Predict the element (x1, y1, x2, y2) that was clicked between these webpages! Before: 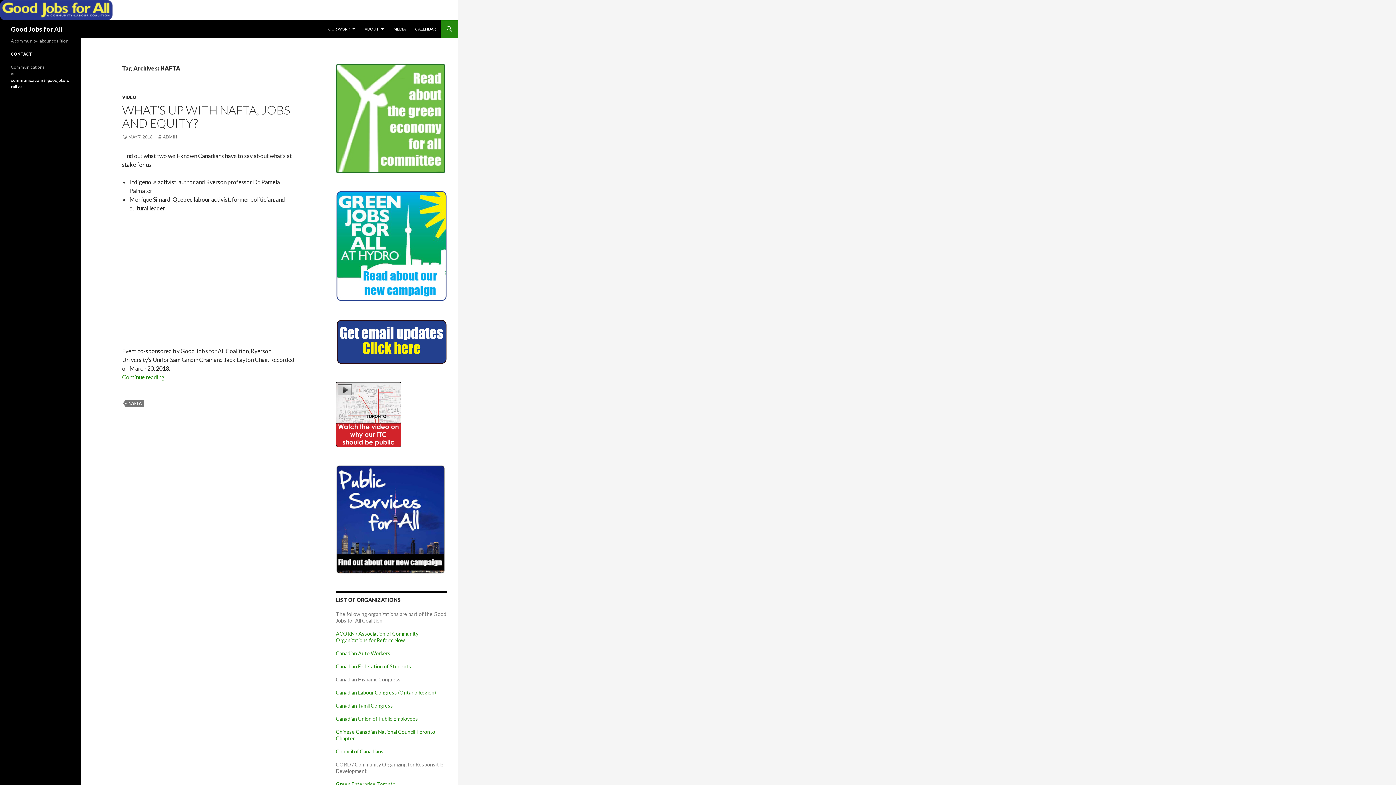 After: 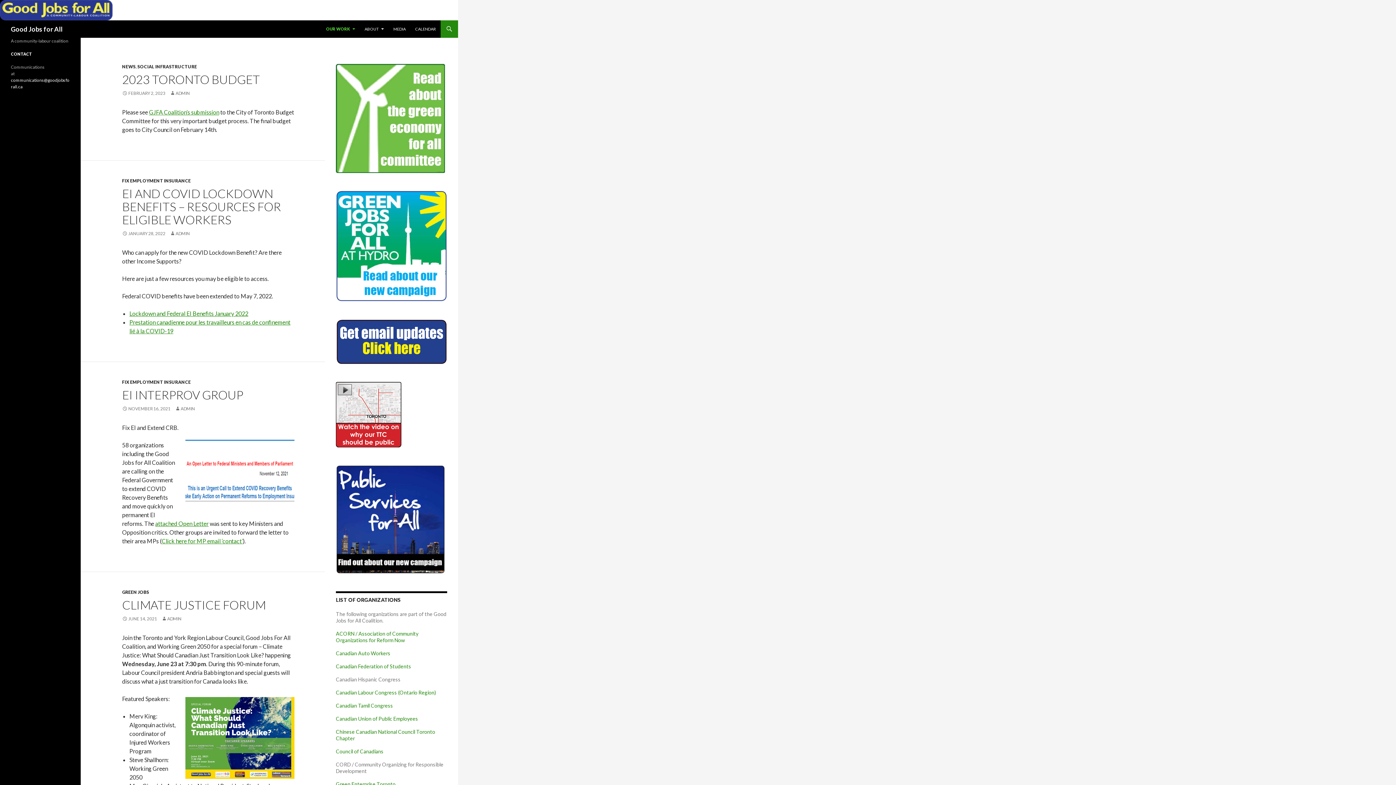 Action: bbox: (0, 5, 112, 12)